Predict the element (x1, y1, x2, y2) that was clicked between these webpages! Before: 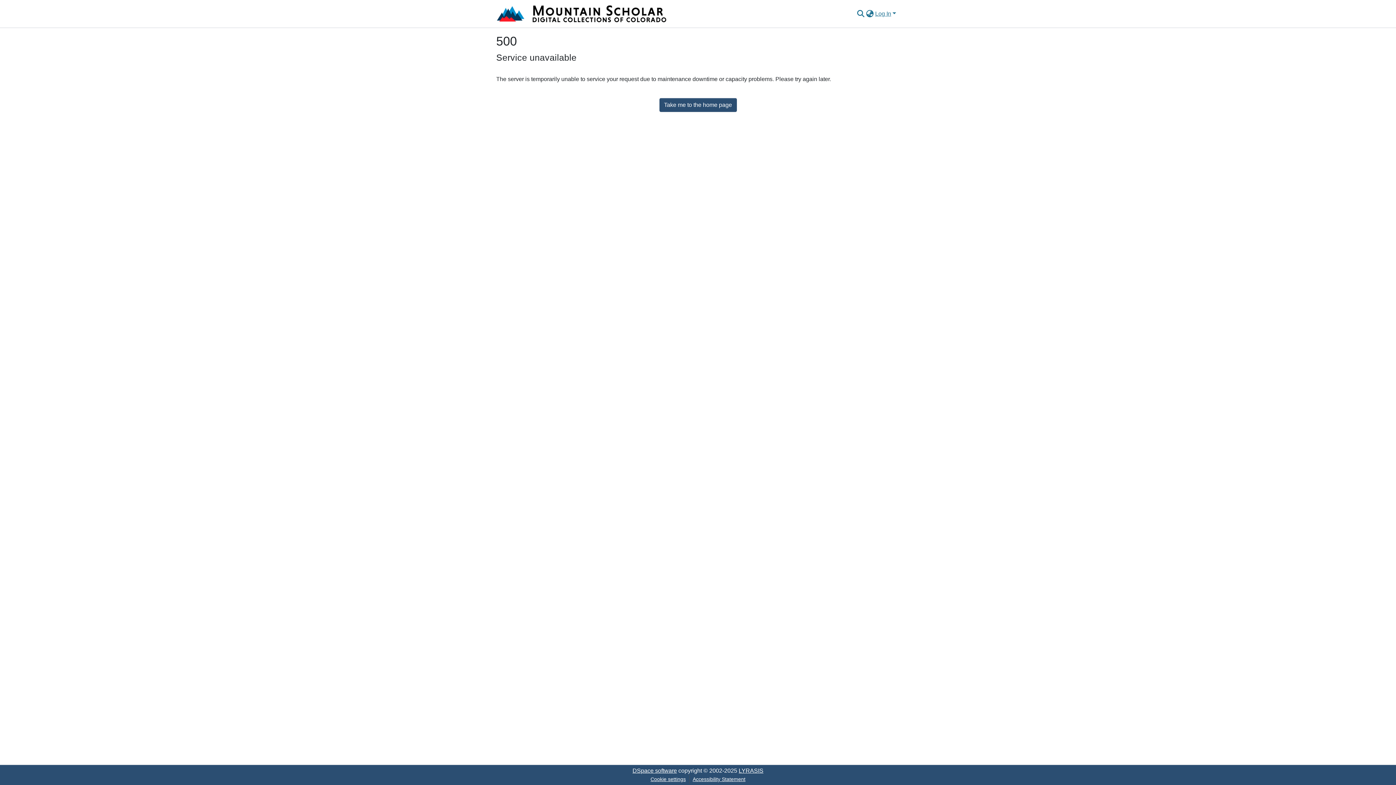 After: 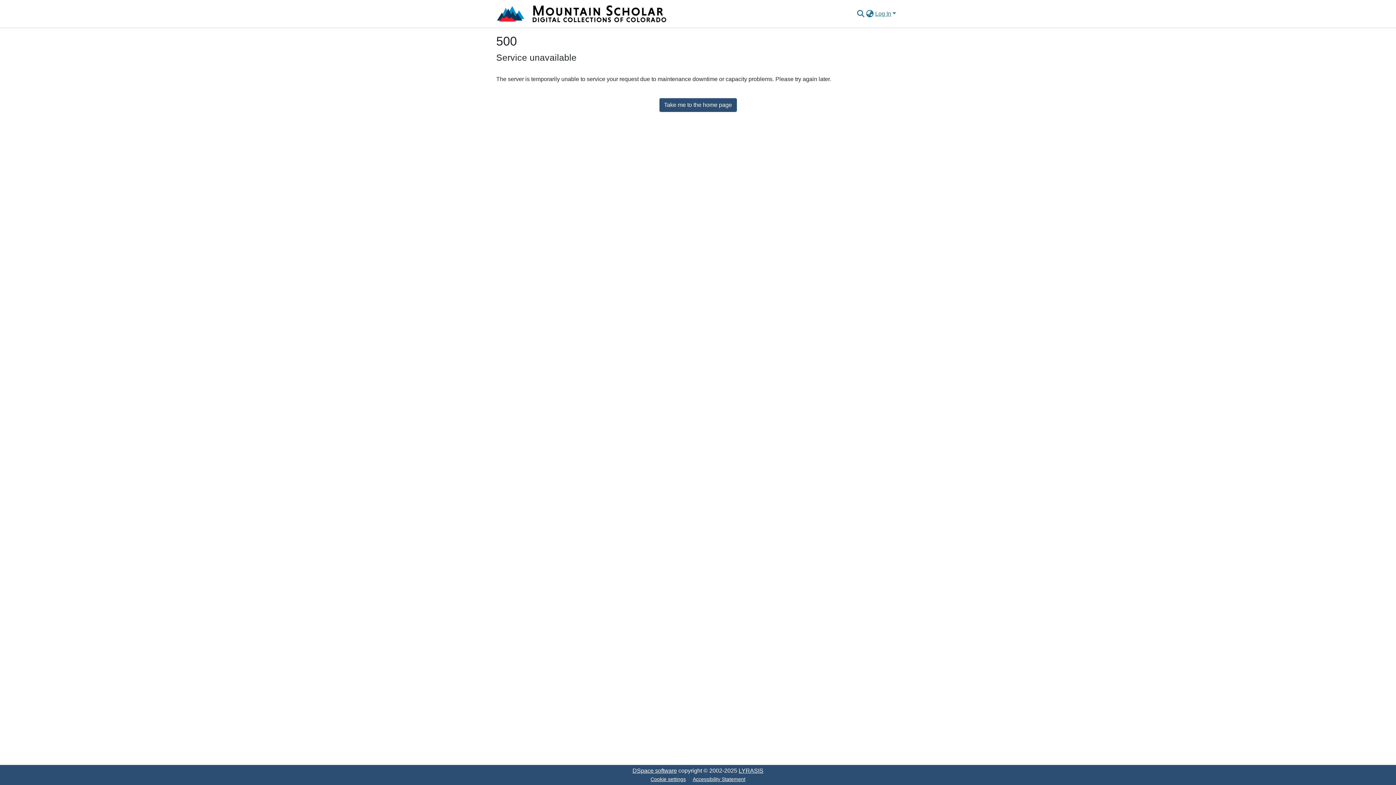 Action: bbox: (496, 2, 668, 24)